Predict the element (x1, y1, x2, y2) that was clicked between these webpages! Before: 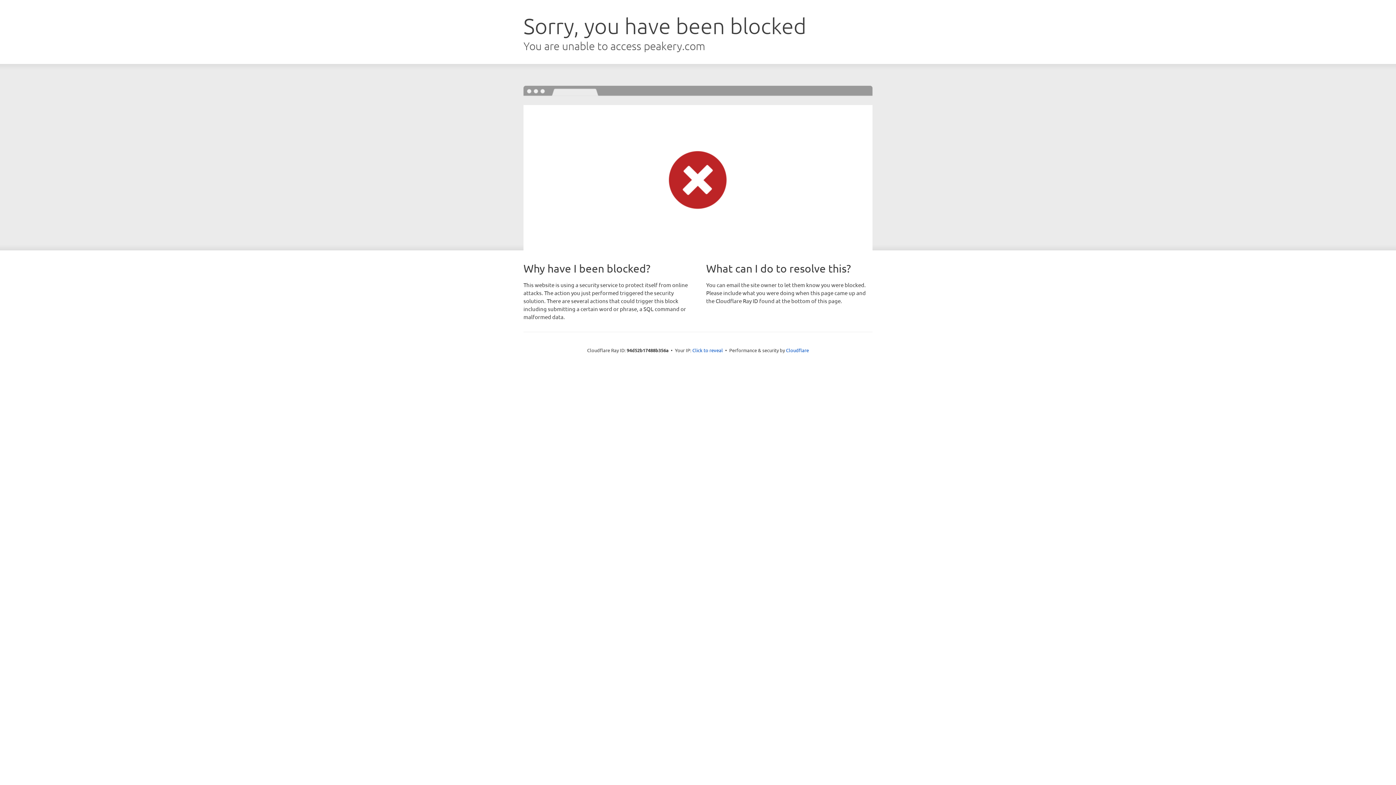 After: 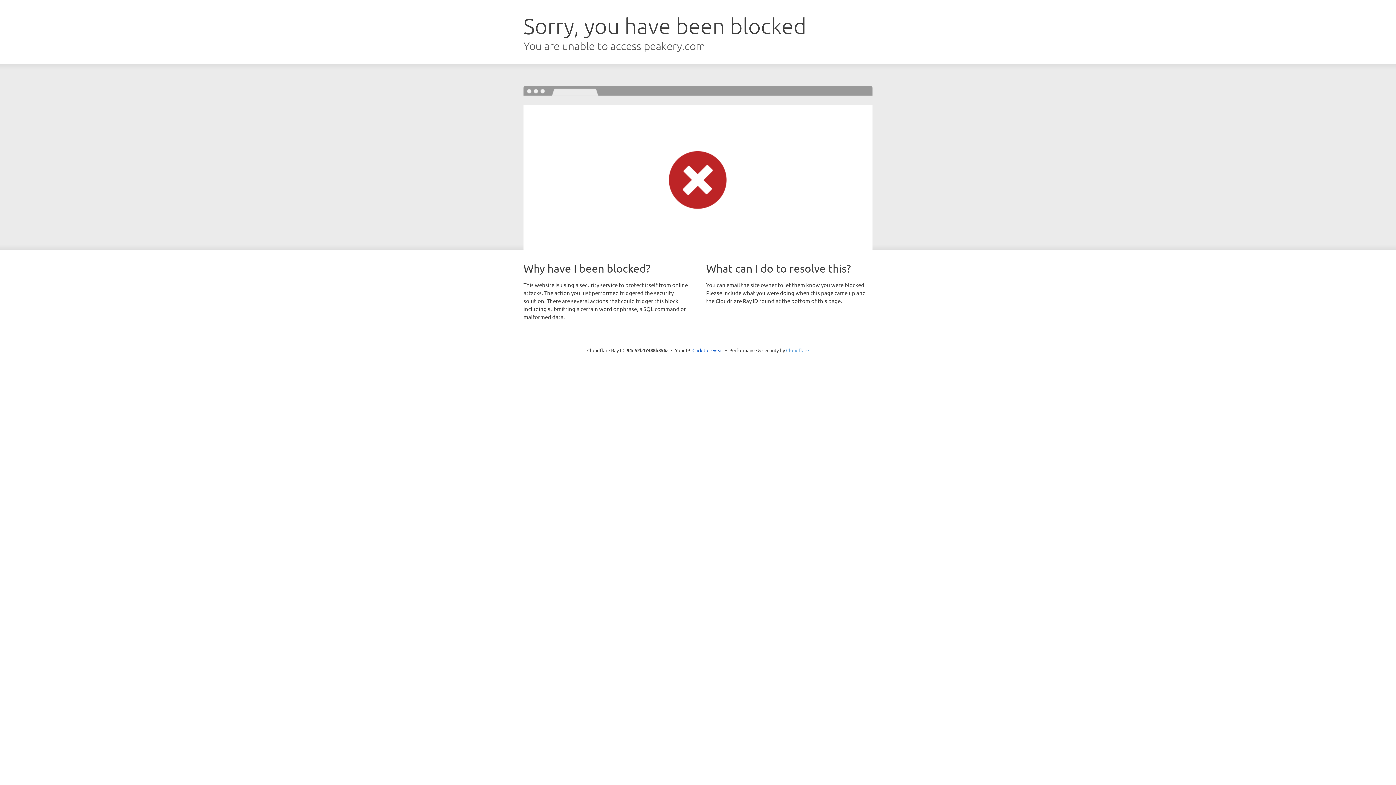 Action: bbox: (786, 347, 809, 353) label: Cloudflare